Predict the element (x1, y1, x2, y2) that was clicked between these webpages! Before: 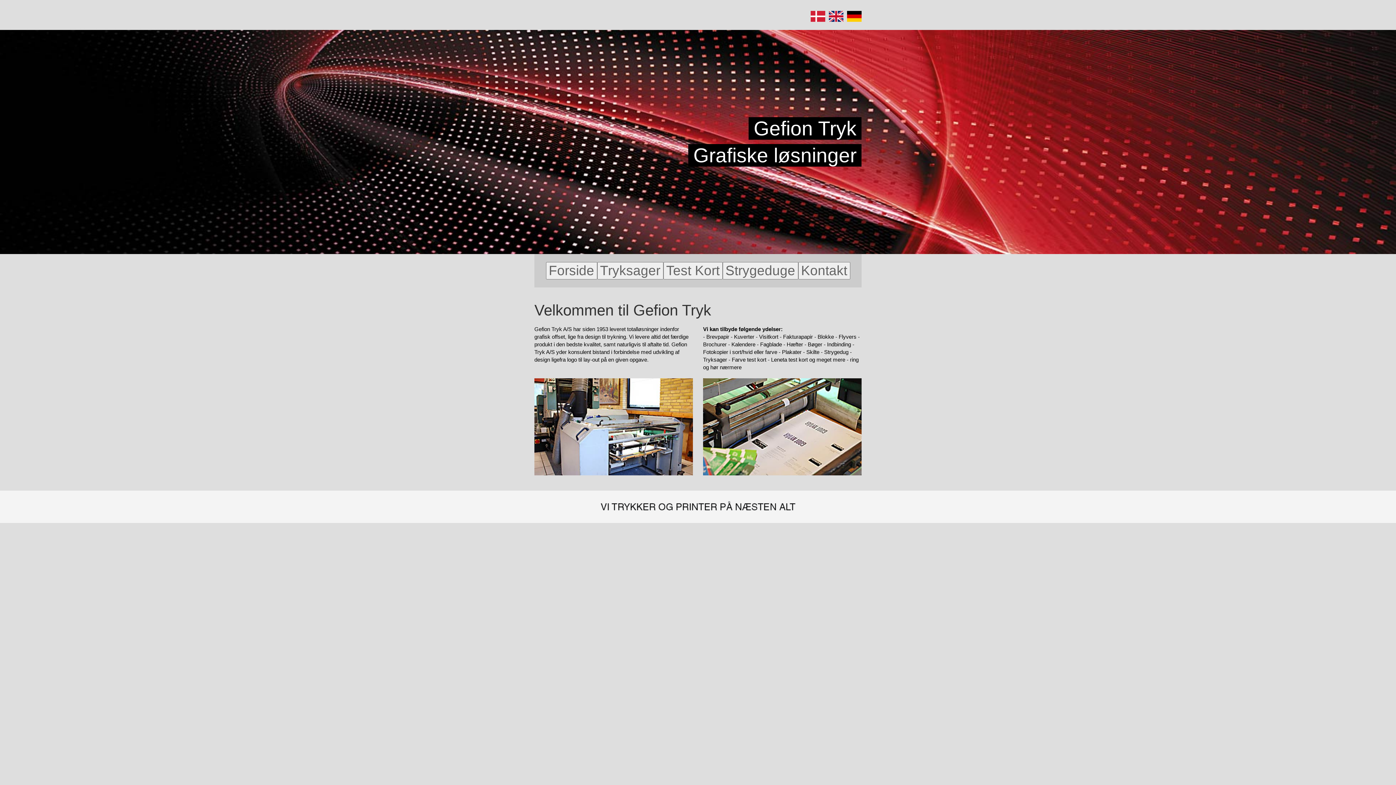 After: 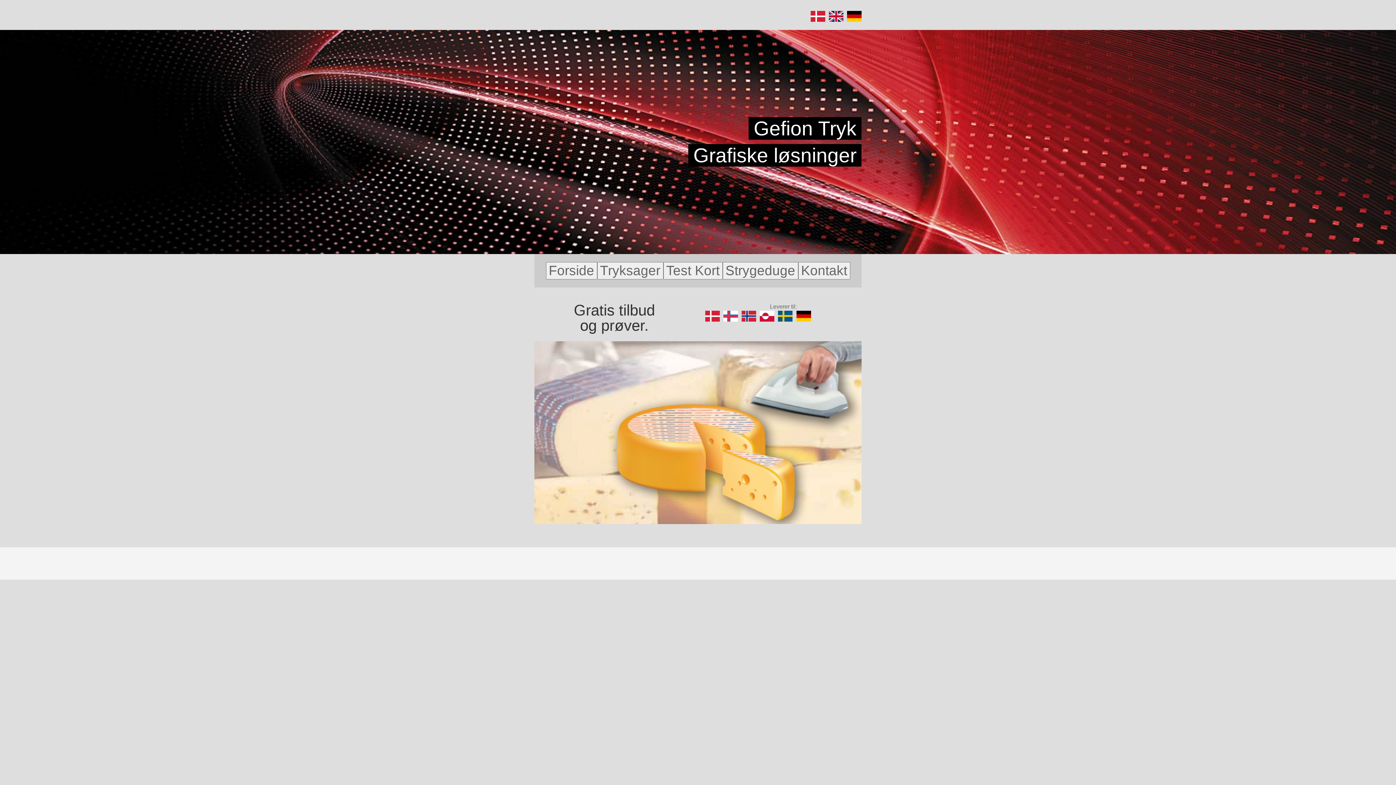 Action: bbox: (722, 262, 798, 279) label: Strygeduge